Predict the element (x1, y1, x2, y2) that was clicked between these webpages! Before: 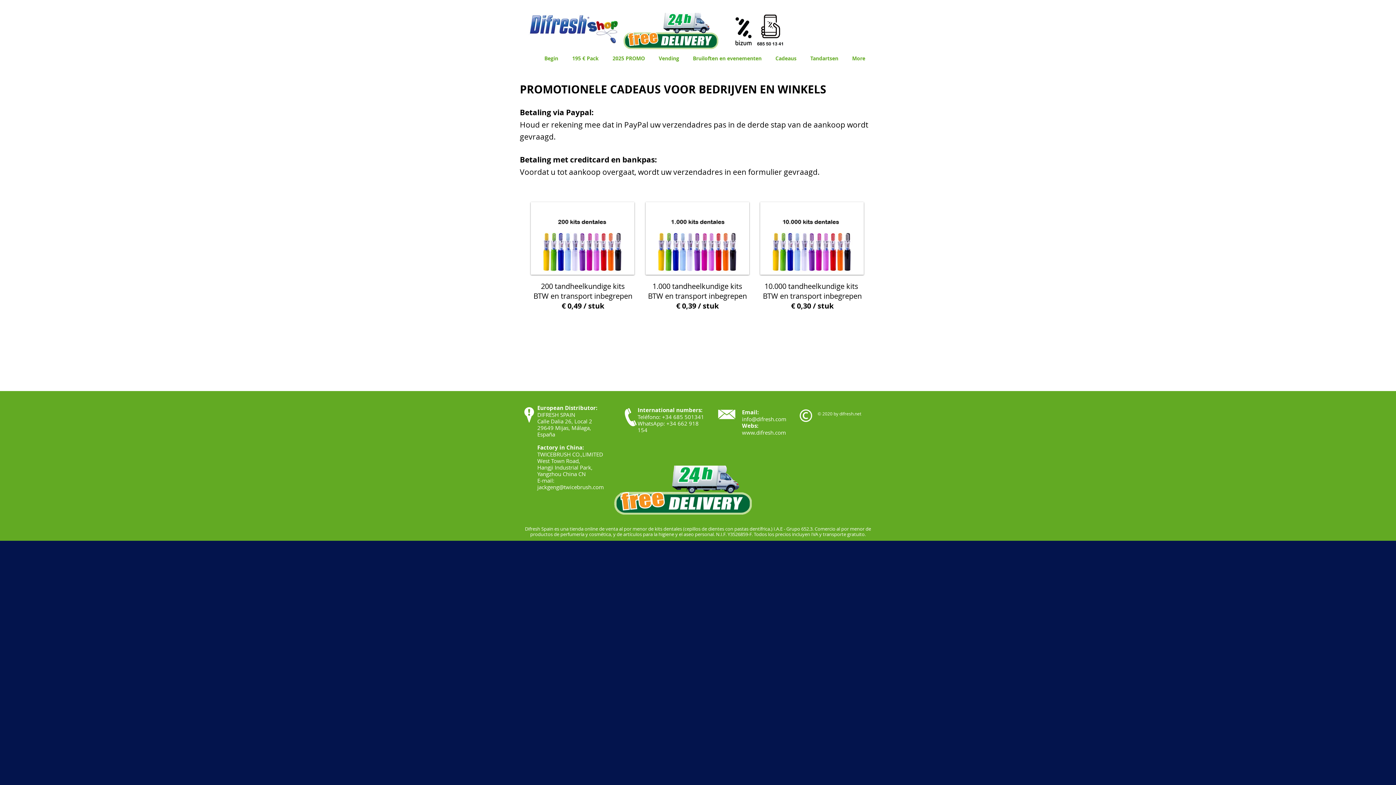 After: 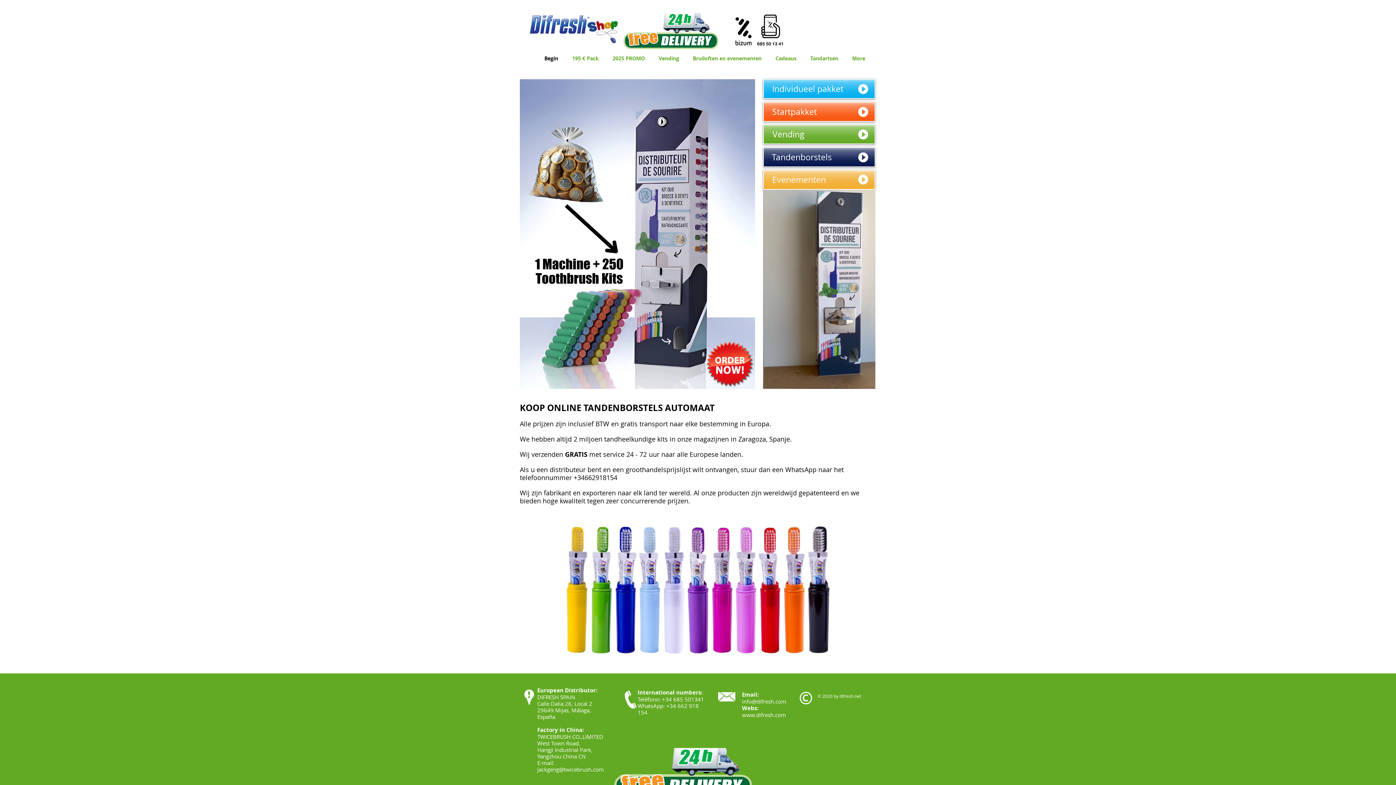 Action: bbox: (526, 12, 621, 44)